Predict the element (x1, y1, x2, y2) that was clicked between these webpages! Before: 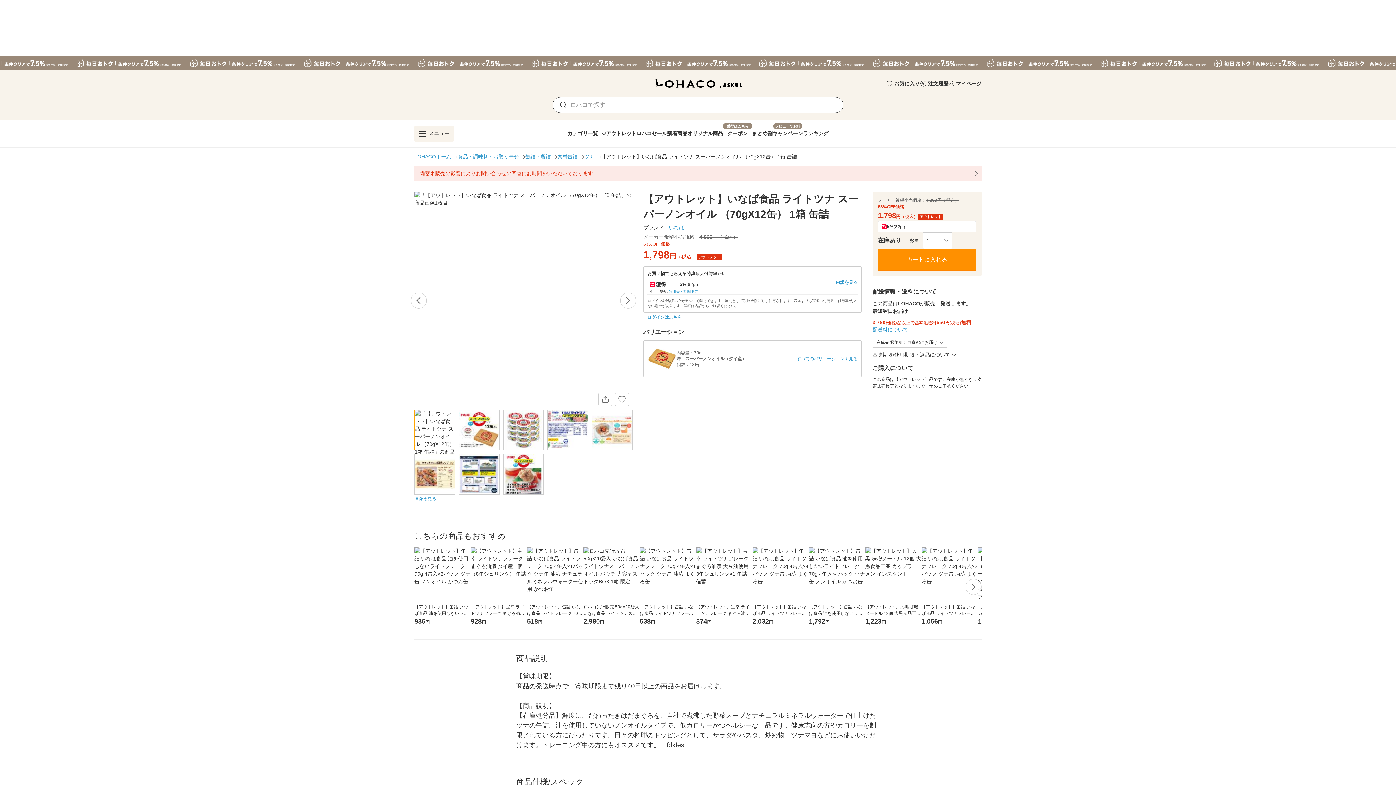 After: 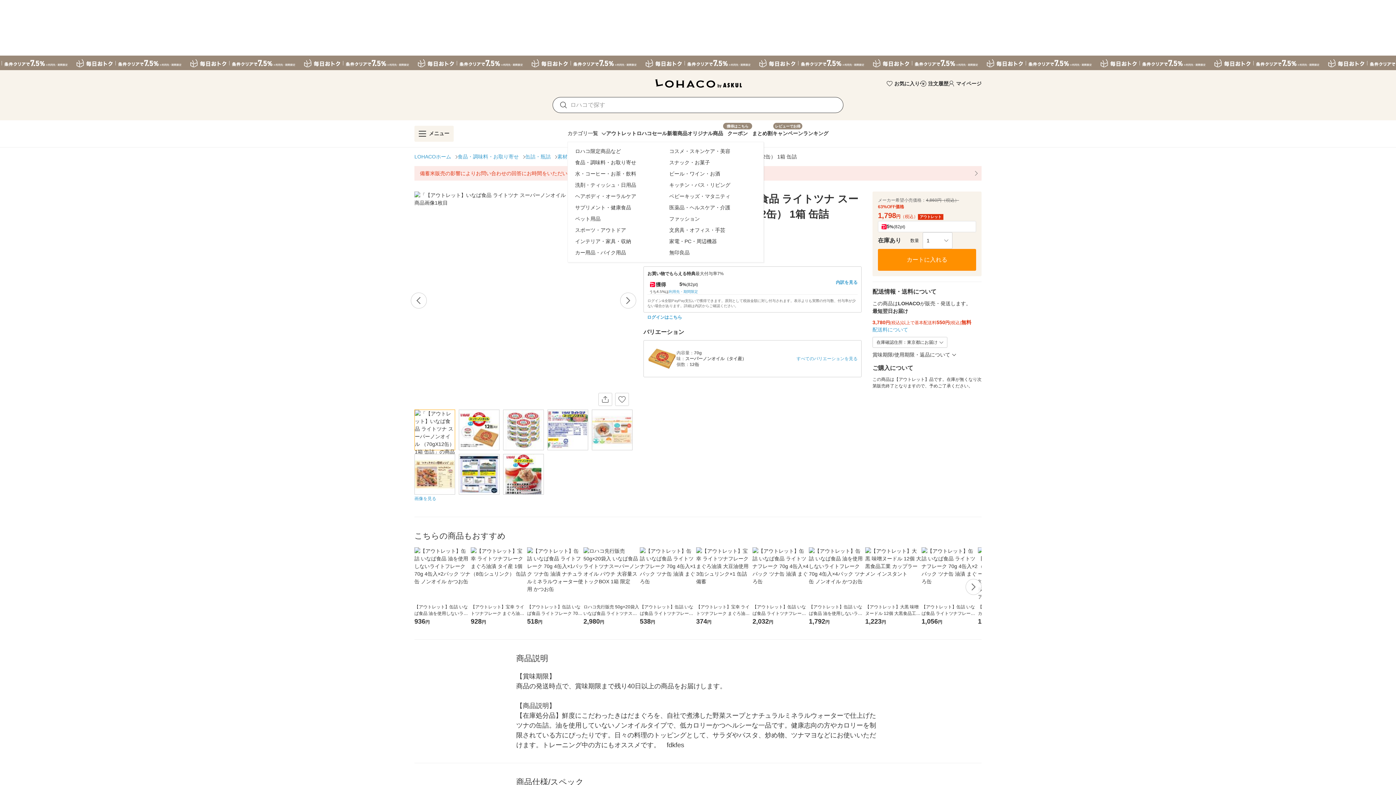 Action: bbox: (567, 122, 606, 141) label: カテゴリ一覧